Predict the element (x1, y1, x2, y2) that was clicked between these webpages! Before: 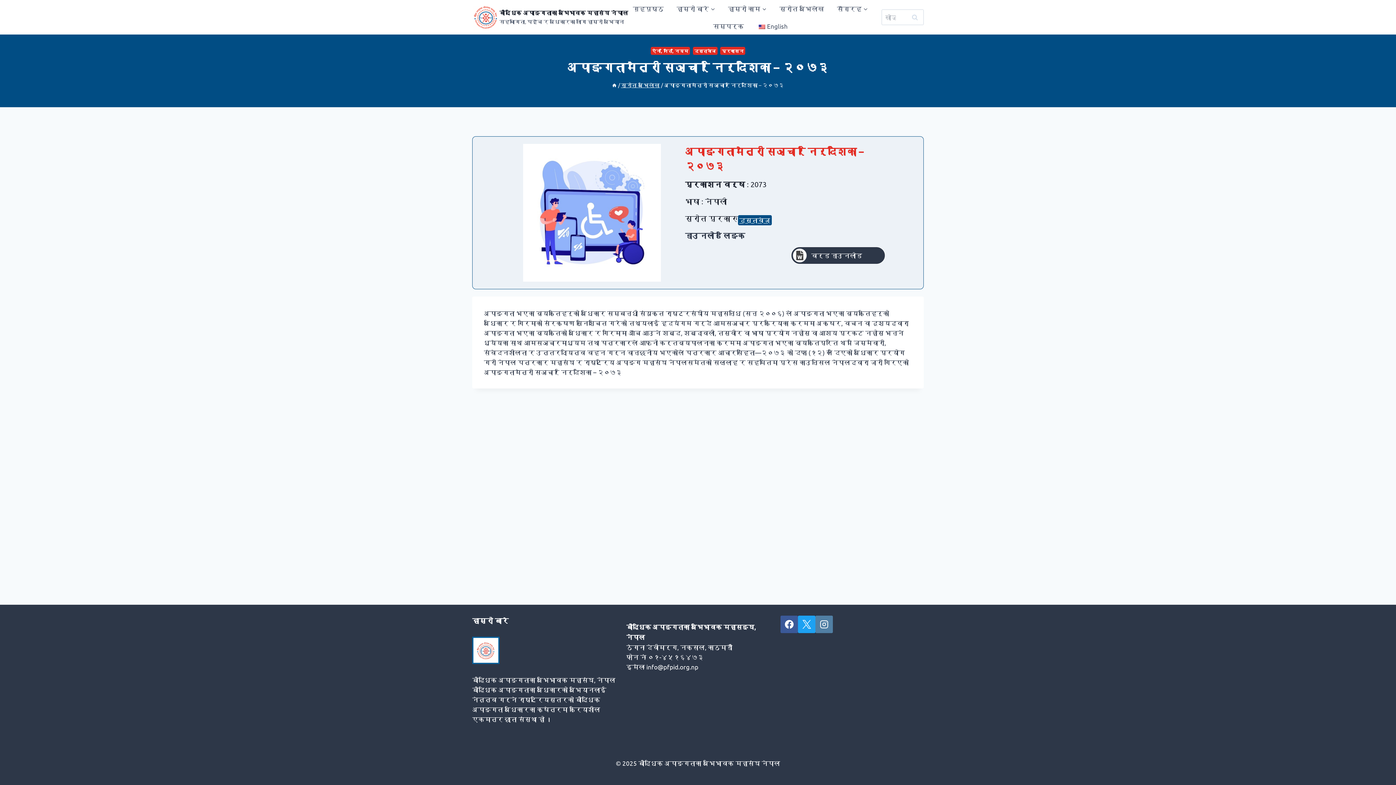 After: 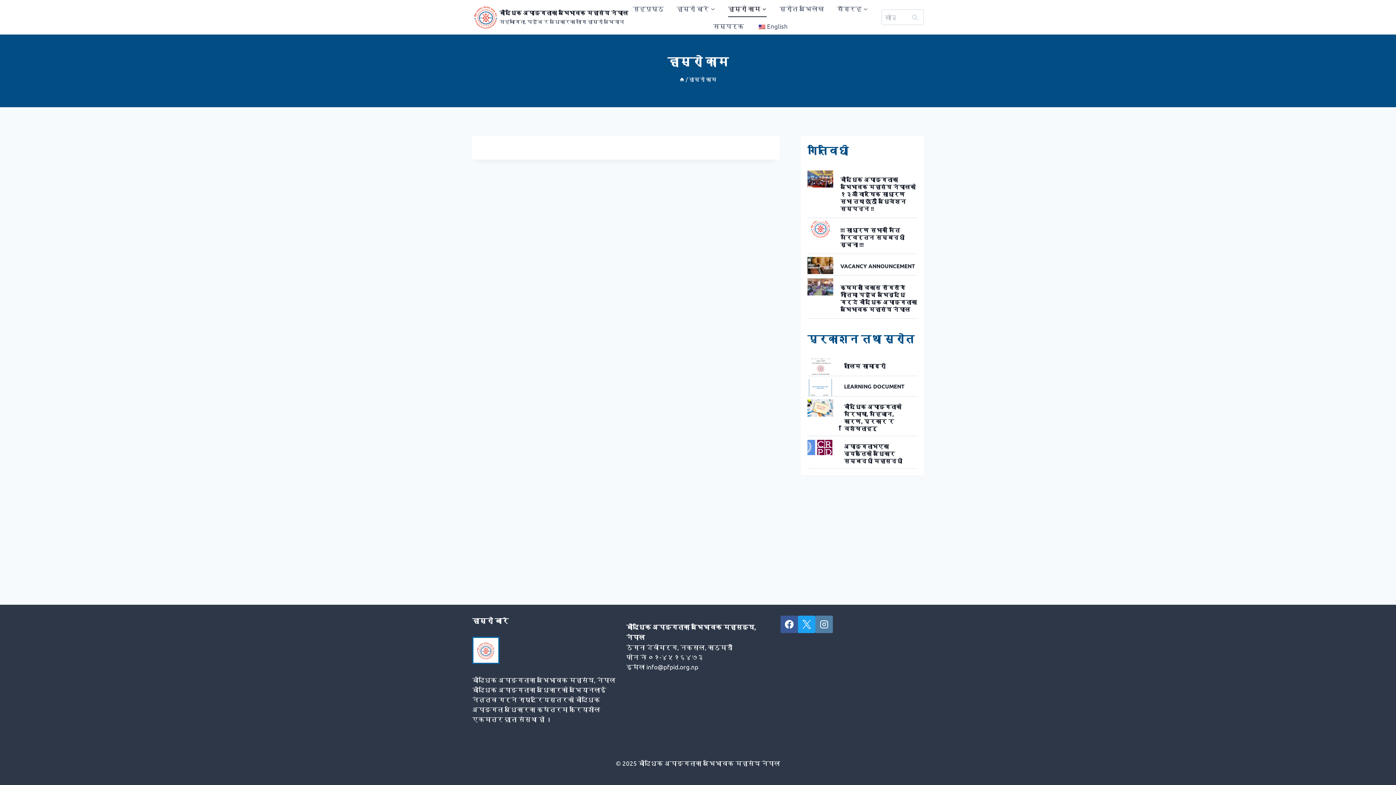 Action: bbox: (724, 0, 770, 17) label: हाम्रो काम